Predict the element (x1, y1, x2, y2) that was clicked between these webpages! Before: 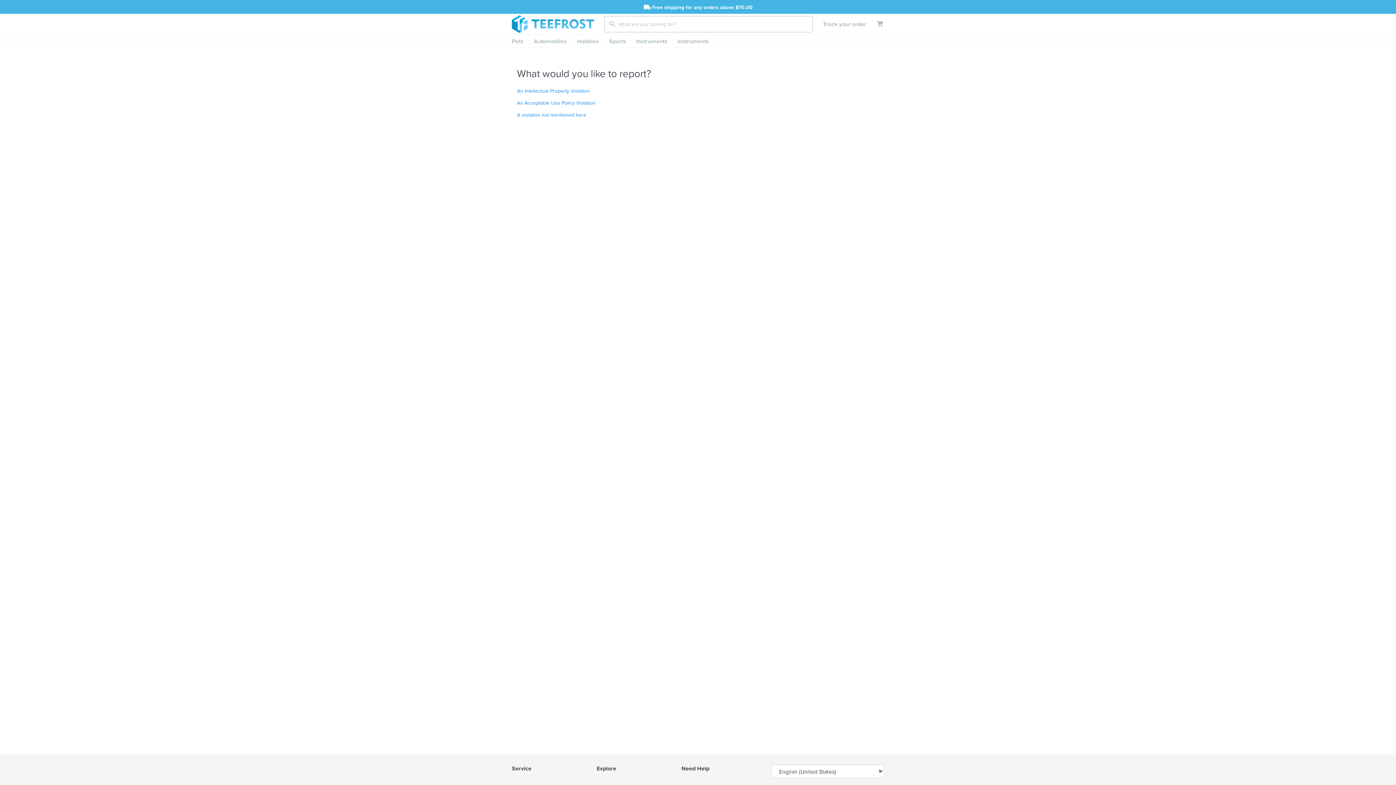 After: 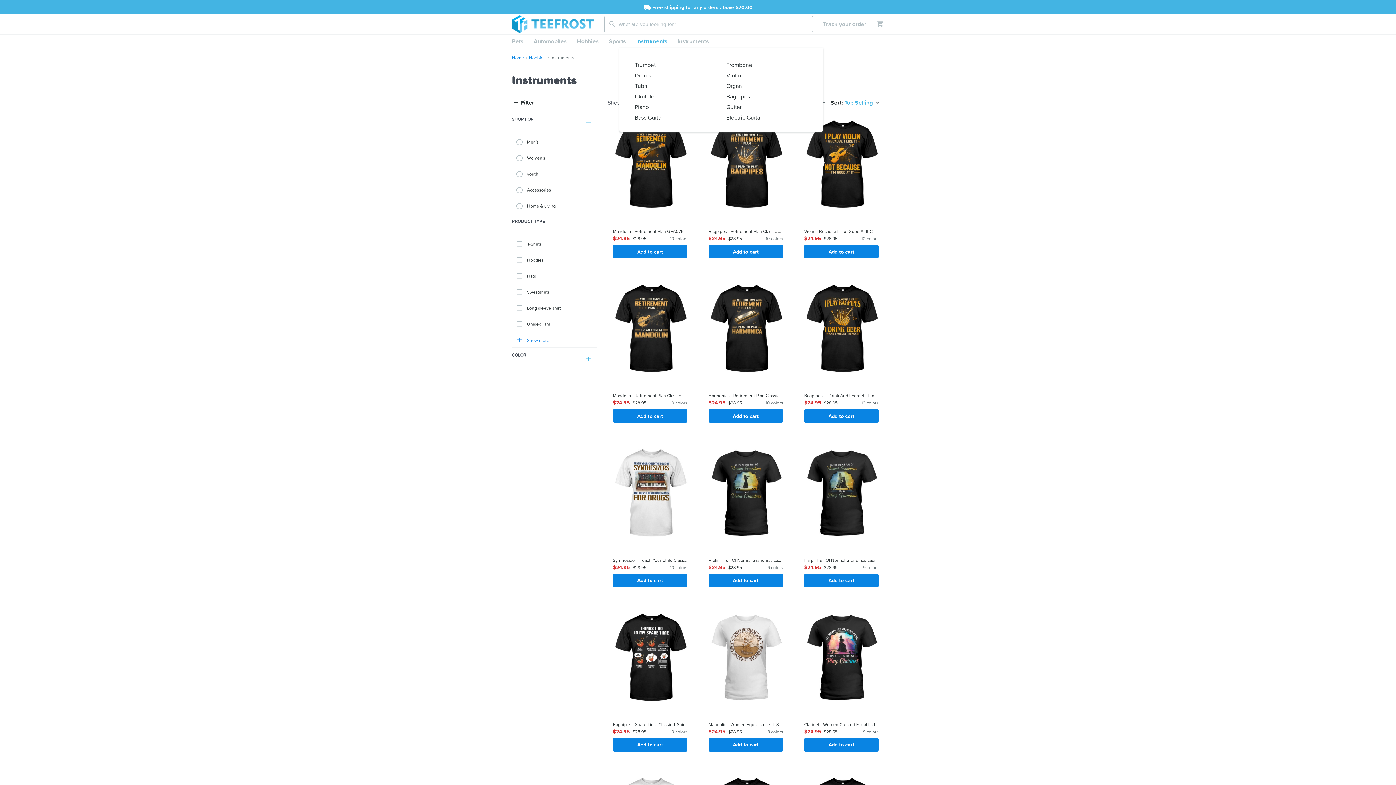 Action: label: Instruments bbox: (631, 34, 672, 47)